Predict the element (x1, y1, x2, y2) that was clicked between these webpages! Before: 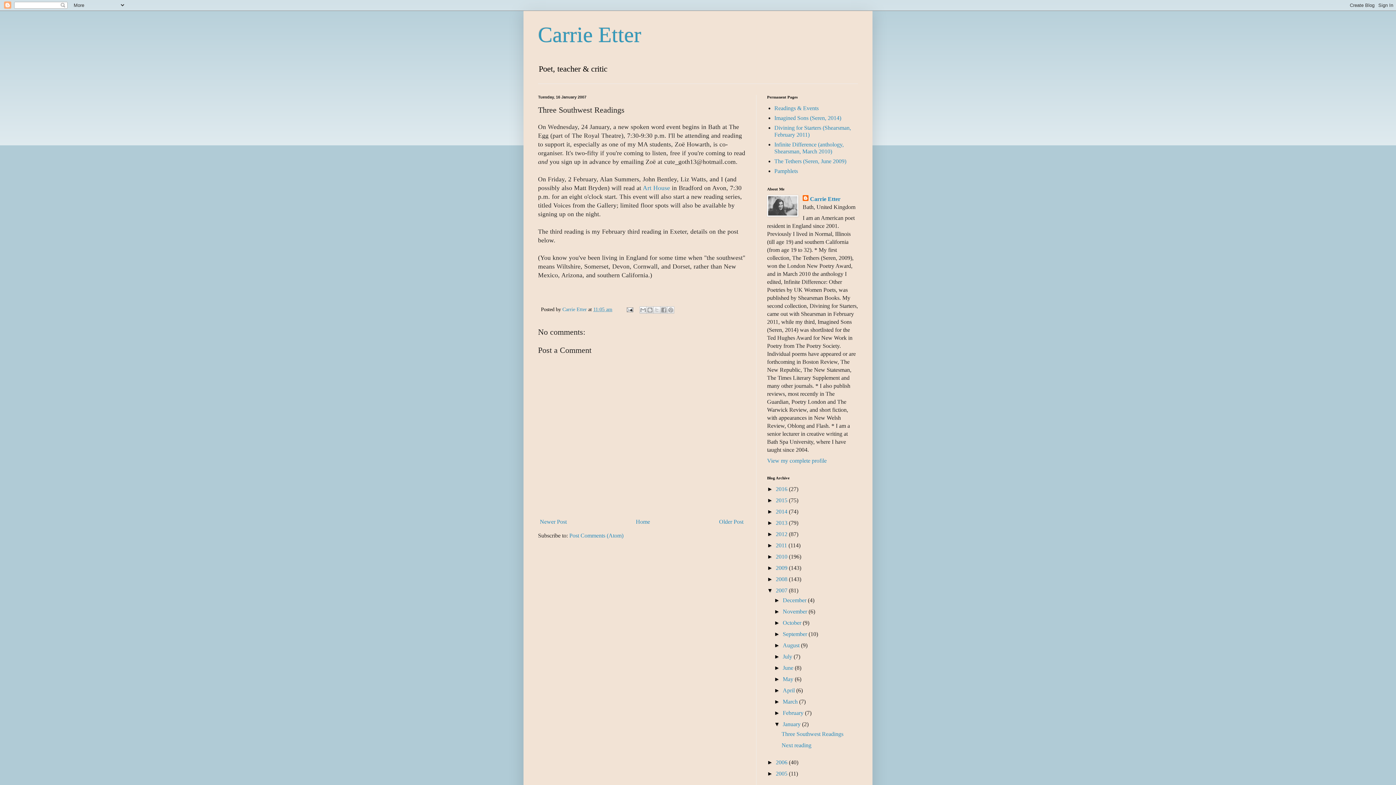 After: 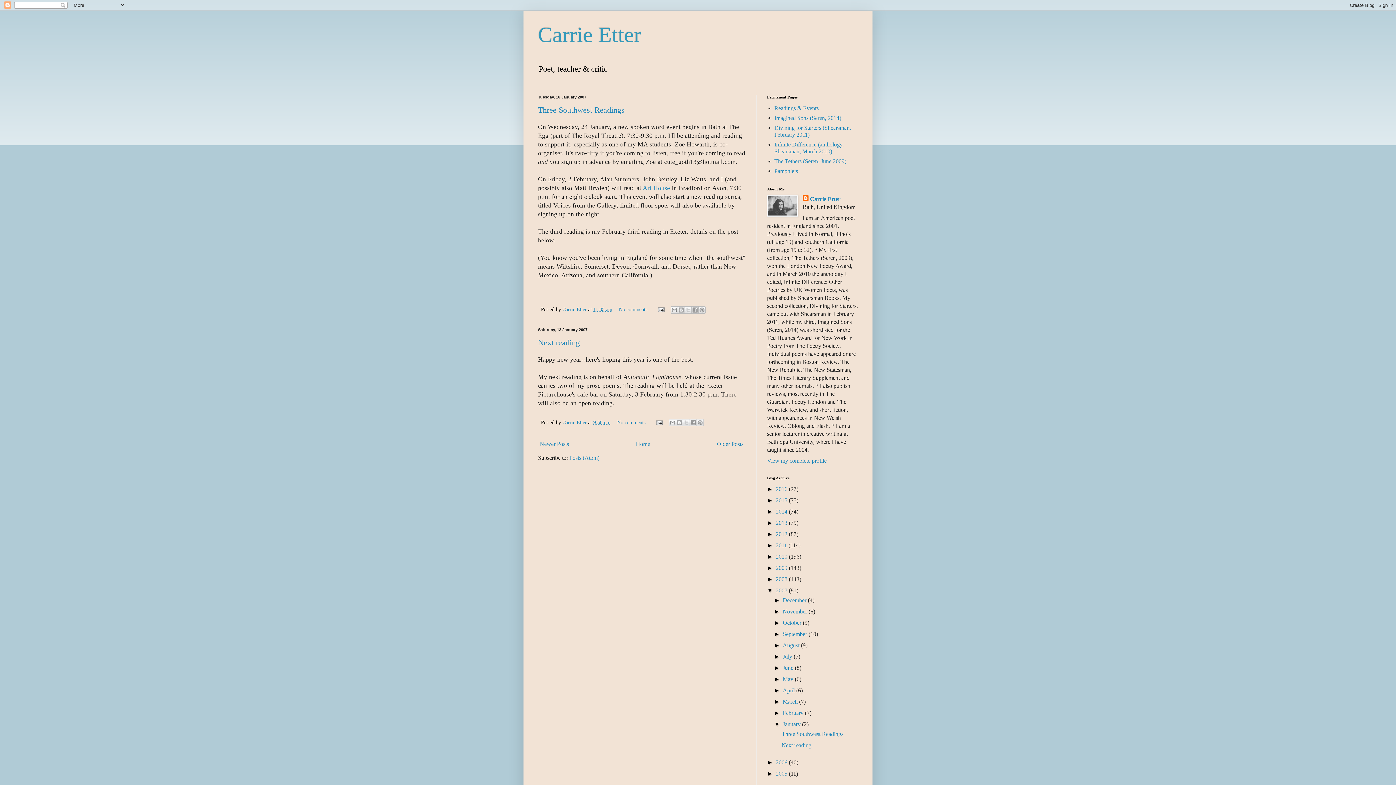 Action: label: January  bbox: (782, 721, 802, 727)